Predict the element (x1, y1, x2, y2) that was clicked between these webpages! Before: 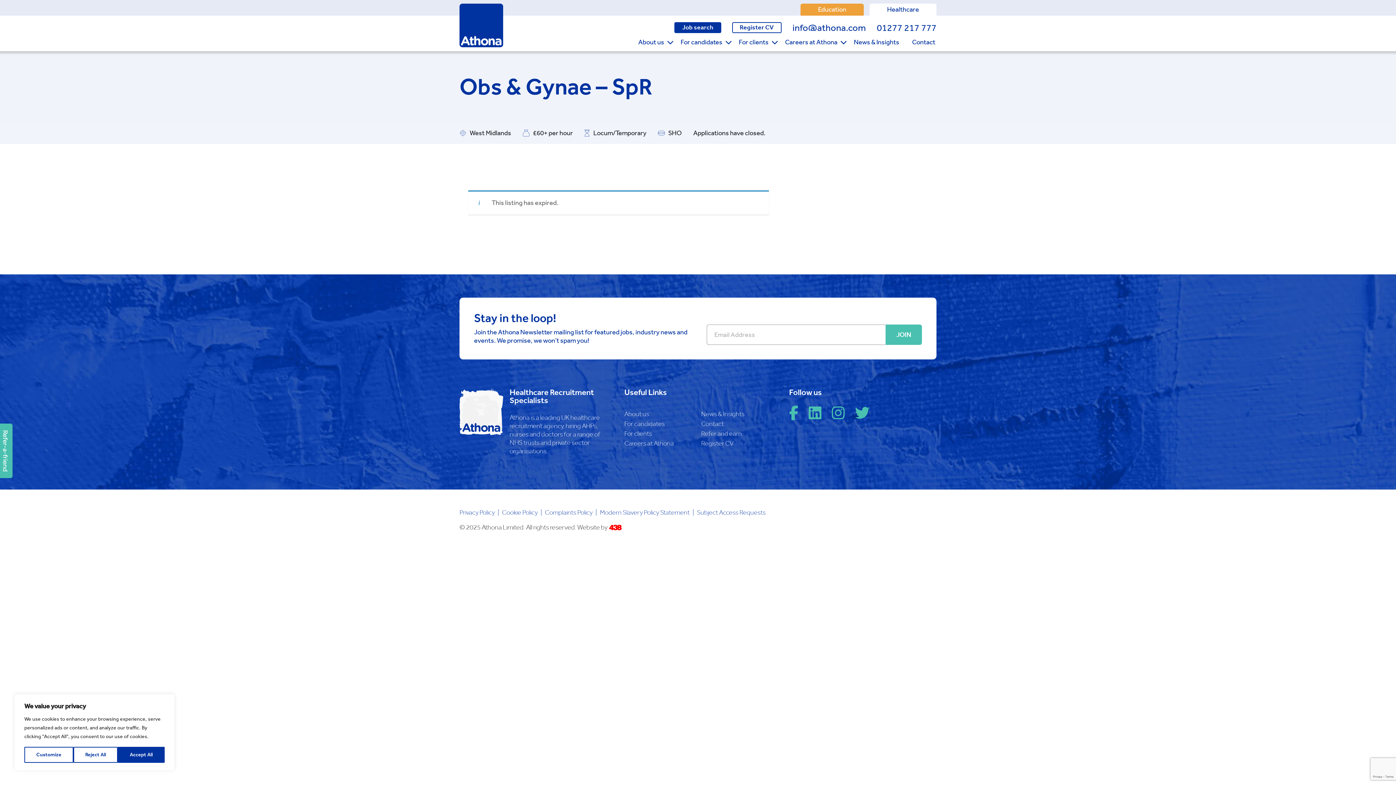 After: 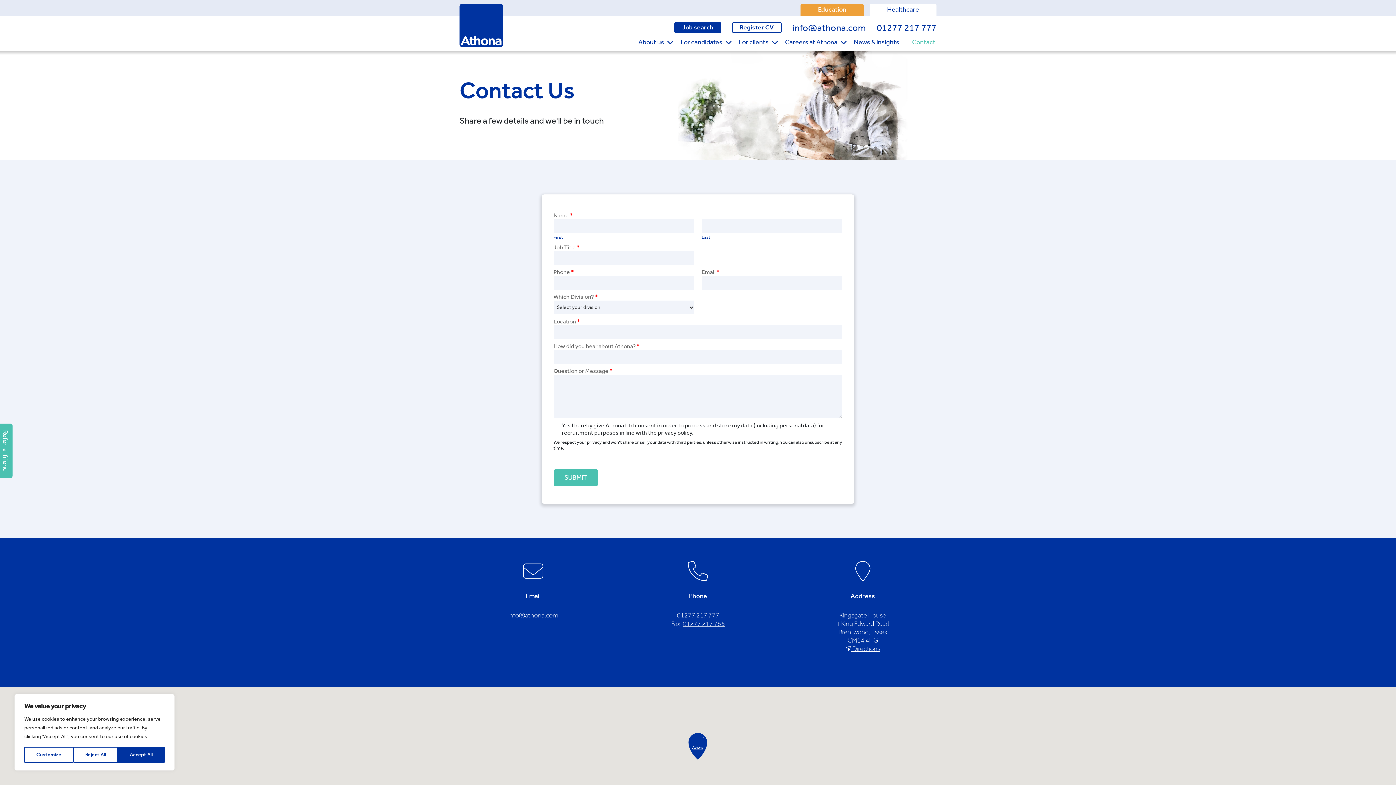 Action: bbox: (701, 419, 771, 429) label: Contact